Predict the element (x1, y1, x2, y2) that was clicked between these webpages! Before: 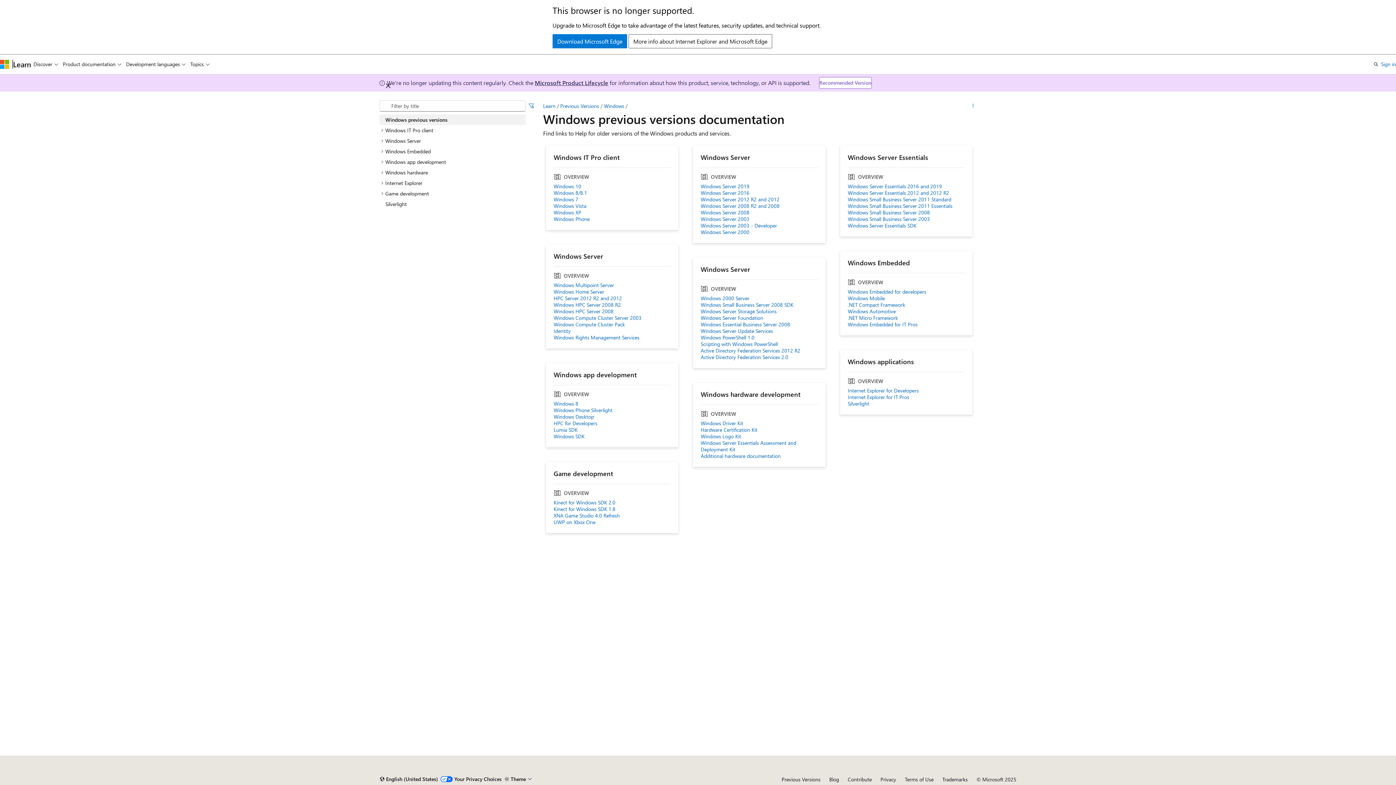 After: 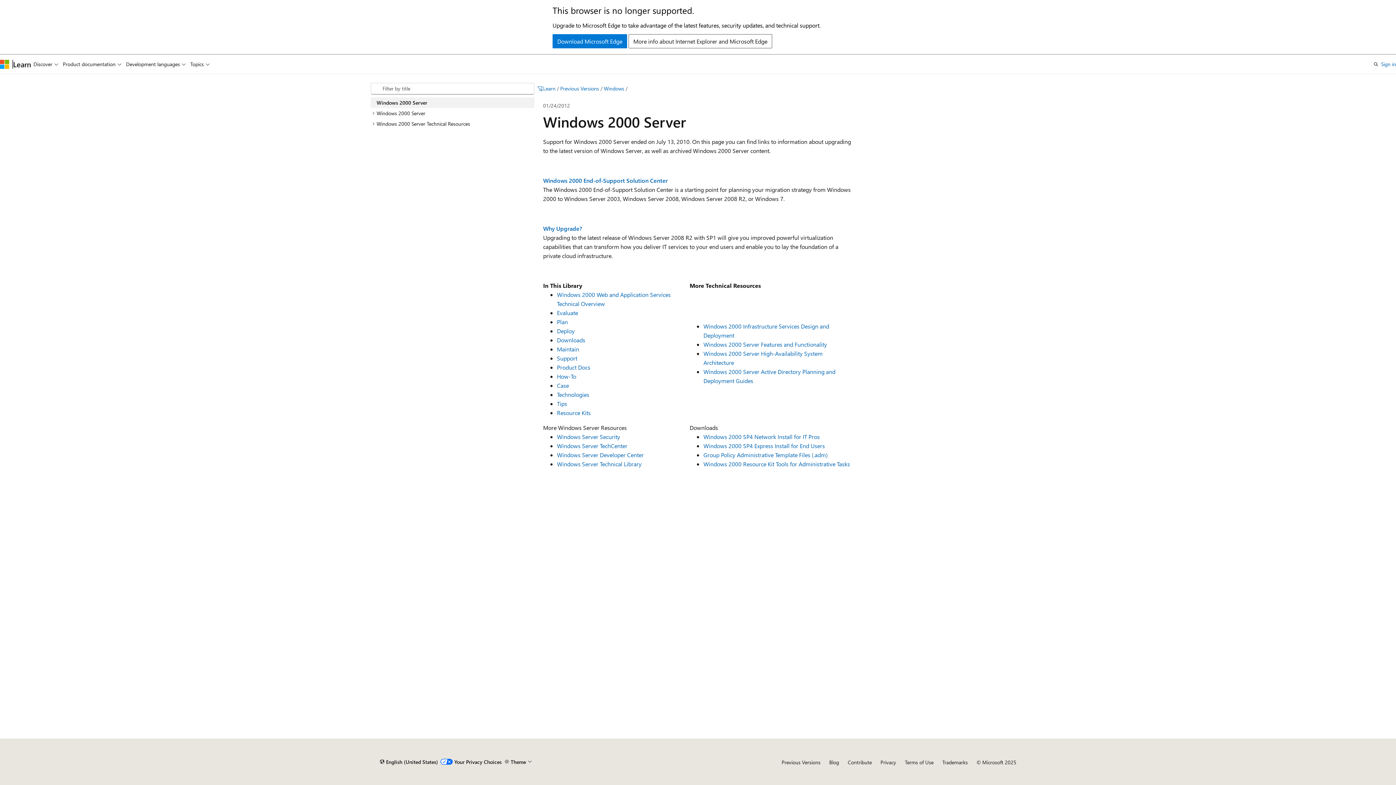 Action: label: Windows Server 2000 bbox: (700, 229, 818, 235)